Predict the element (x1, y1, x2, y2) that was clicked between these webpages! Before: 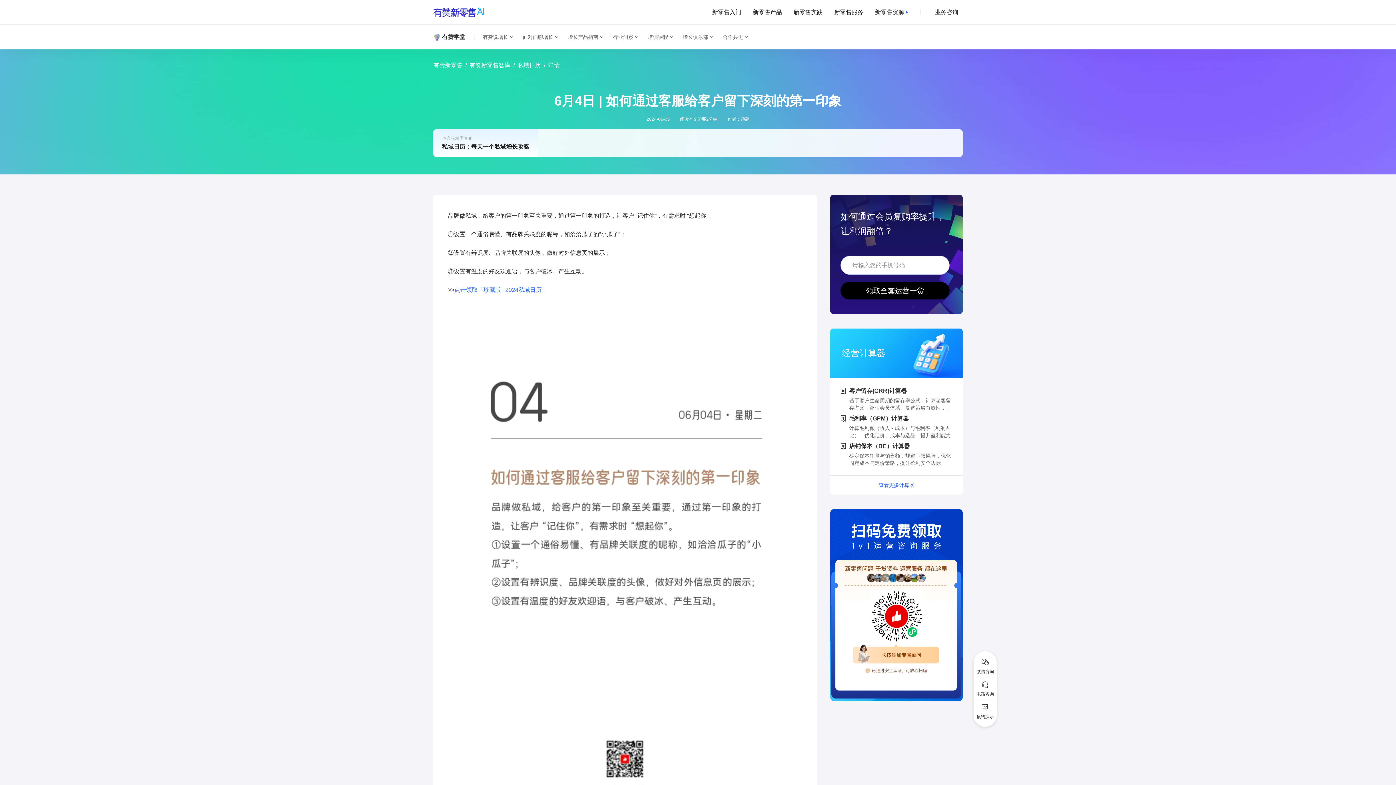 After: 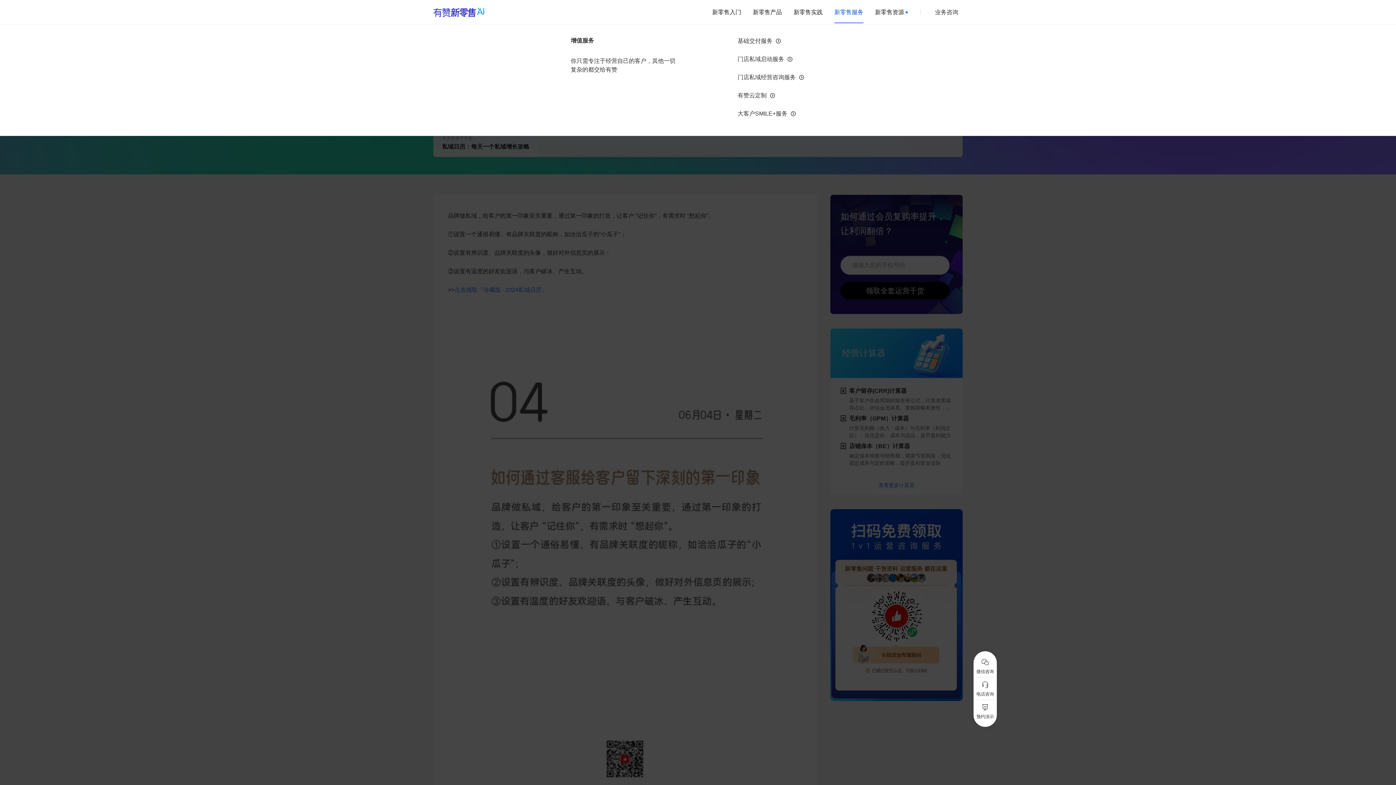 Action: label: 新零售服务 bbox: (834, 0, 863, 24)